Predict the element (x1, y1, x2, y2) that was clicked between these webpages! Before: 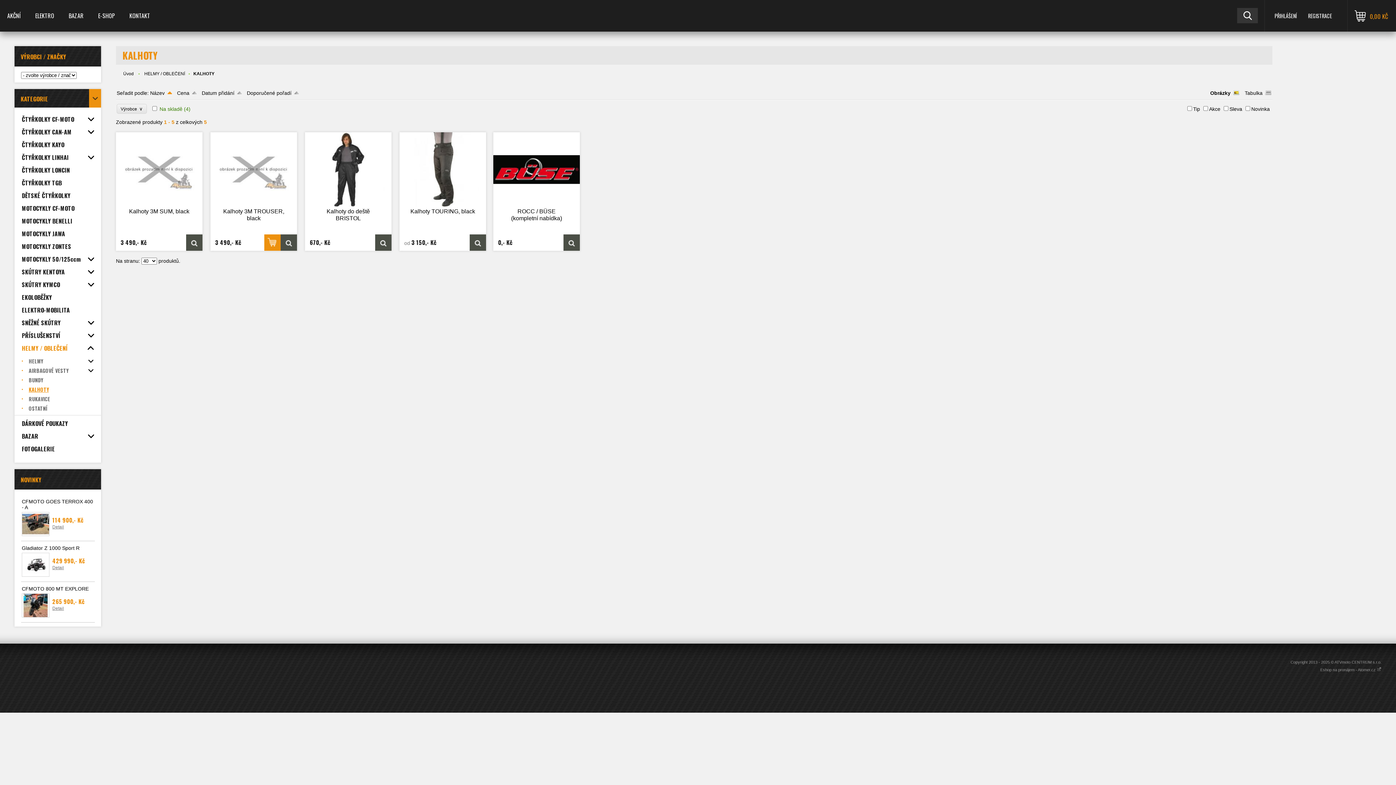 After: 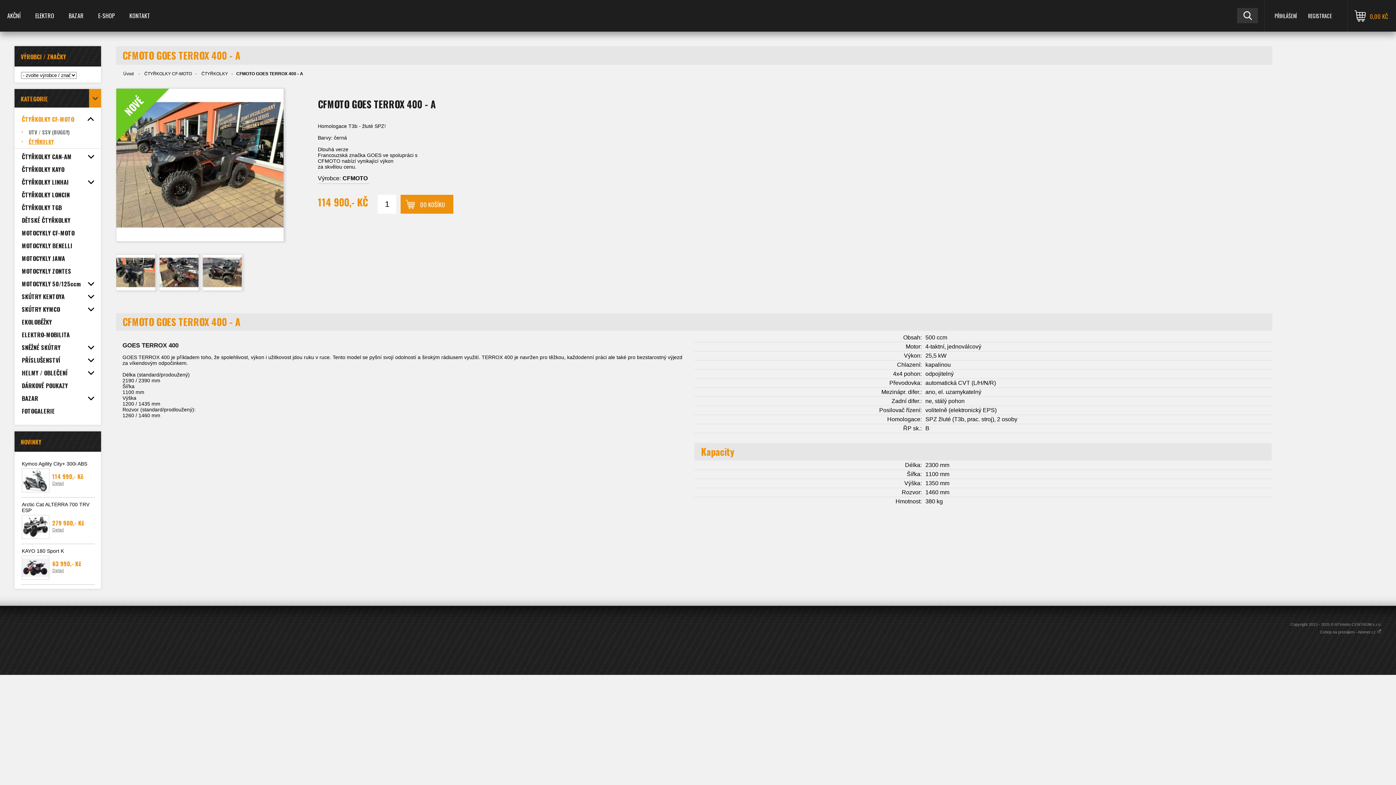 Action: bbox: (21, 498, 93, 510) label: CFMOTO GOES TERROX 400 - A